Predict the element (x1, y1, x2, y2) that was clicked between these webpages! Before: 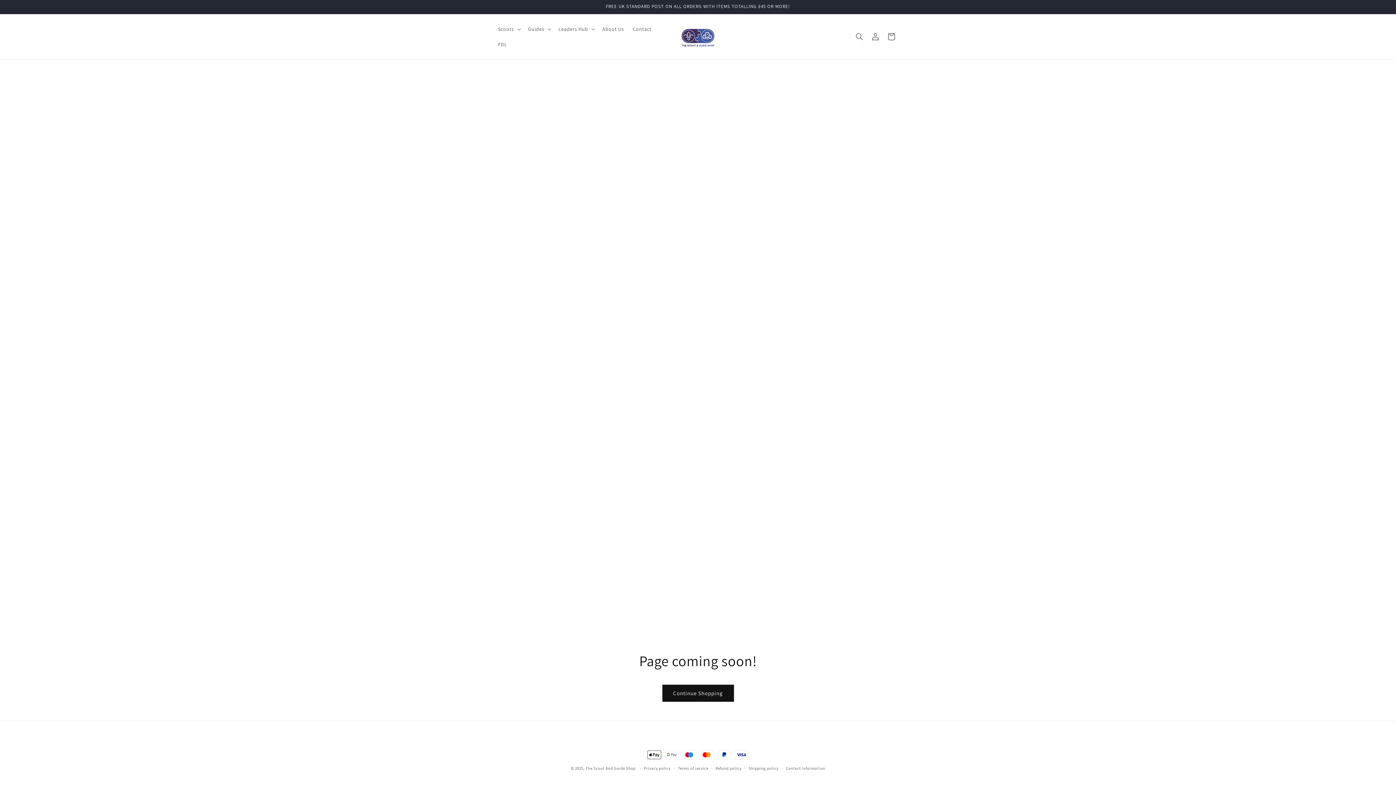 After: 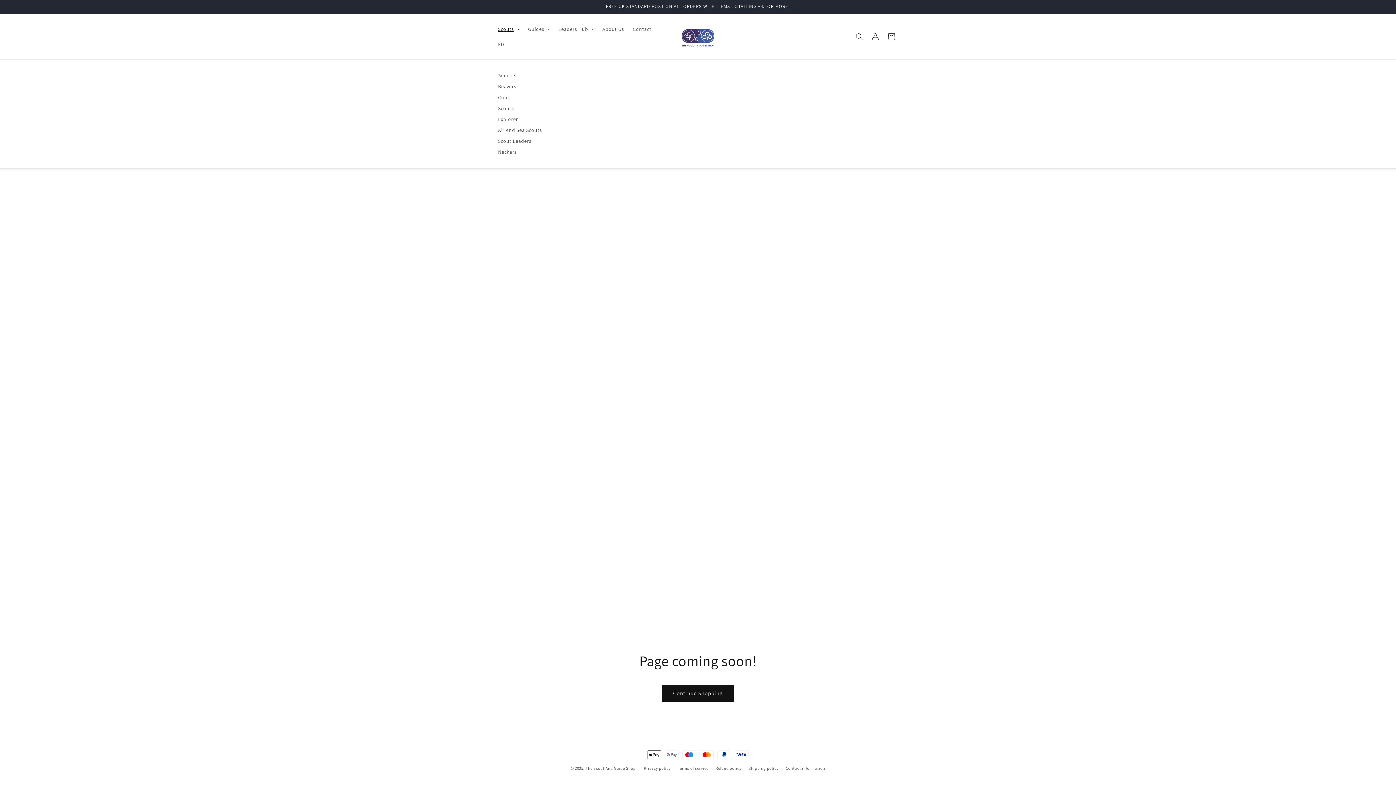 Action: label: Scouts bbox: (493, 21, 523, 36)